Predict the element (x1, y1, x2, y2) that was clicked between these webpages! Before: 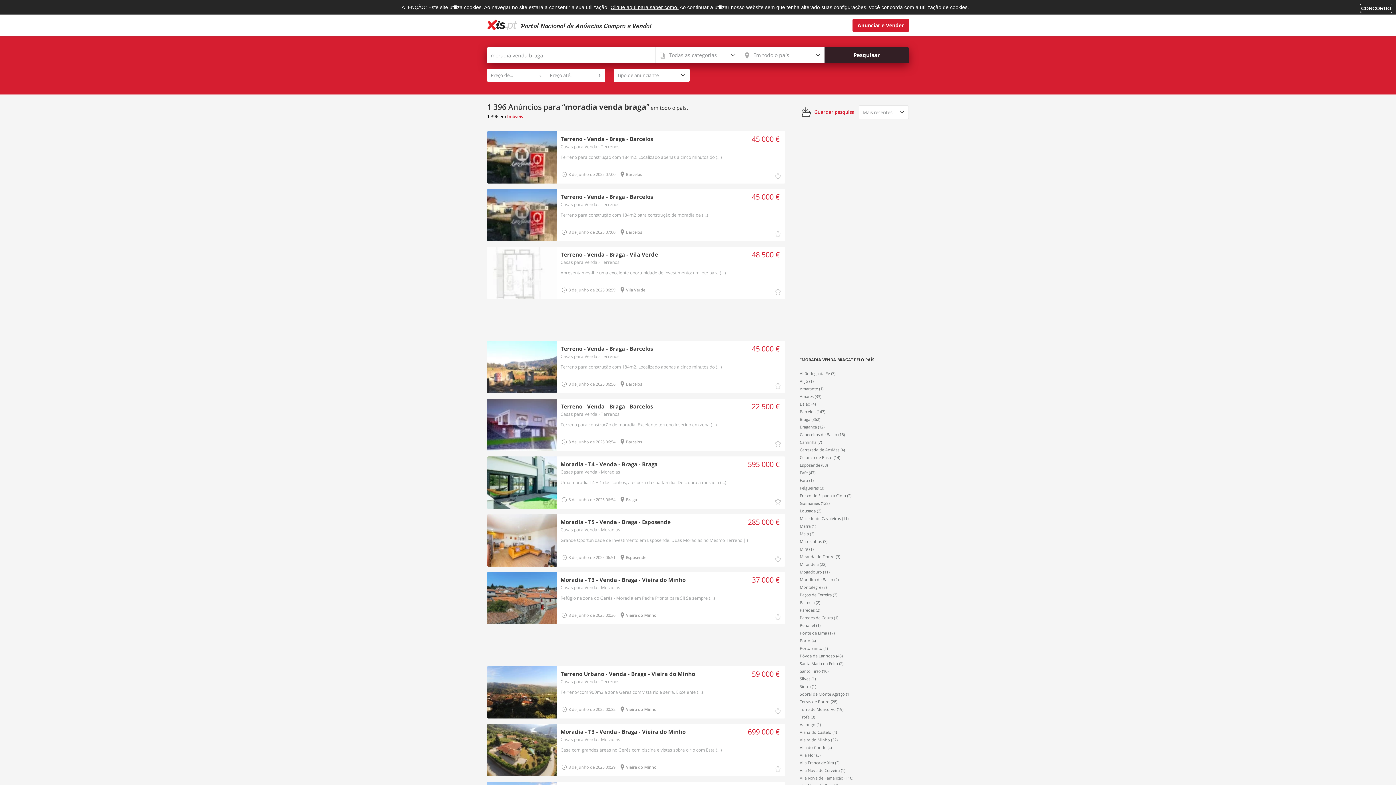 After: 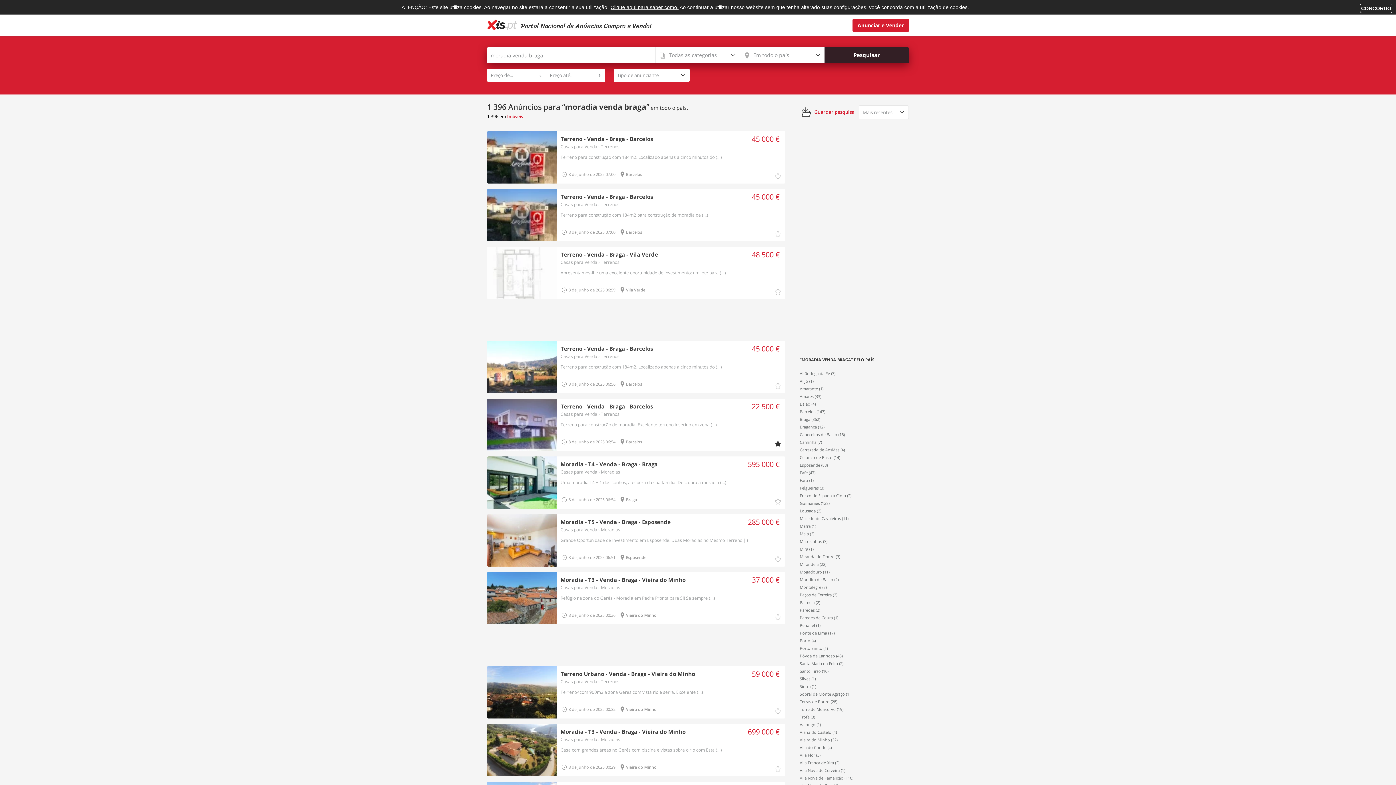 Action: bbox: (770, 436, 785, 451)